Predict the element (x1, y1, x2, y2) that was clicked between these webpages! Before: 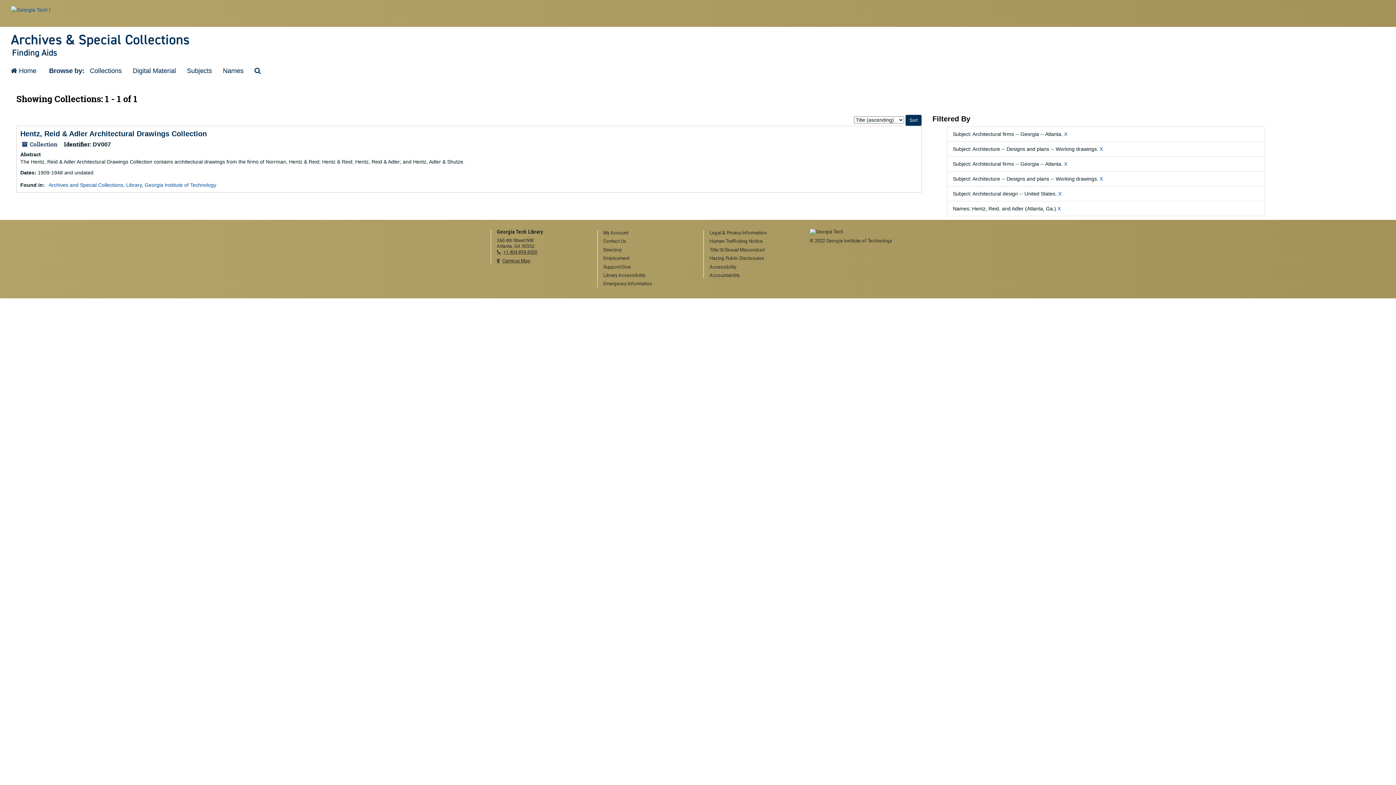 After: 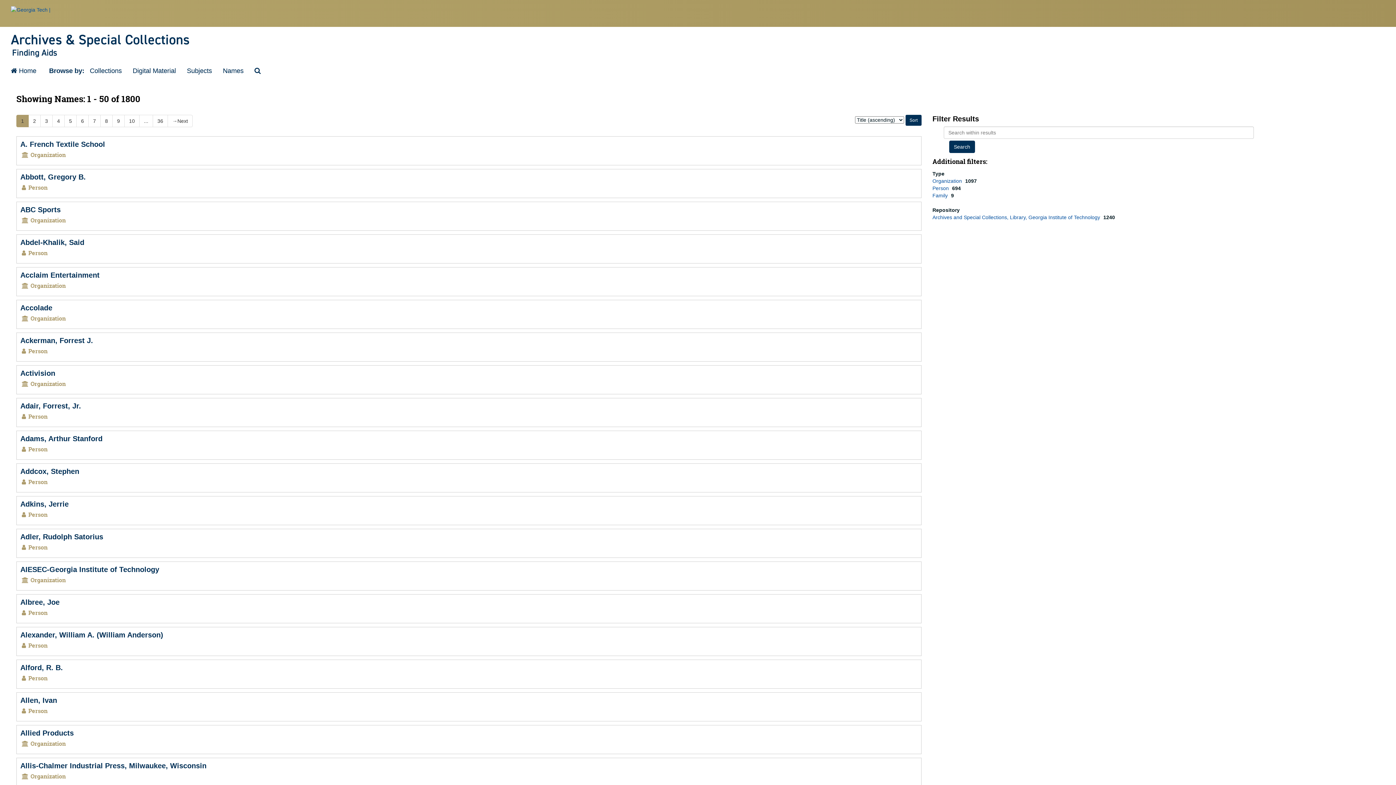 Action: bbox: (217, 61, 249, 80) label: Names